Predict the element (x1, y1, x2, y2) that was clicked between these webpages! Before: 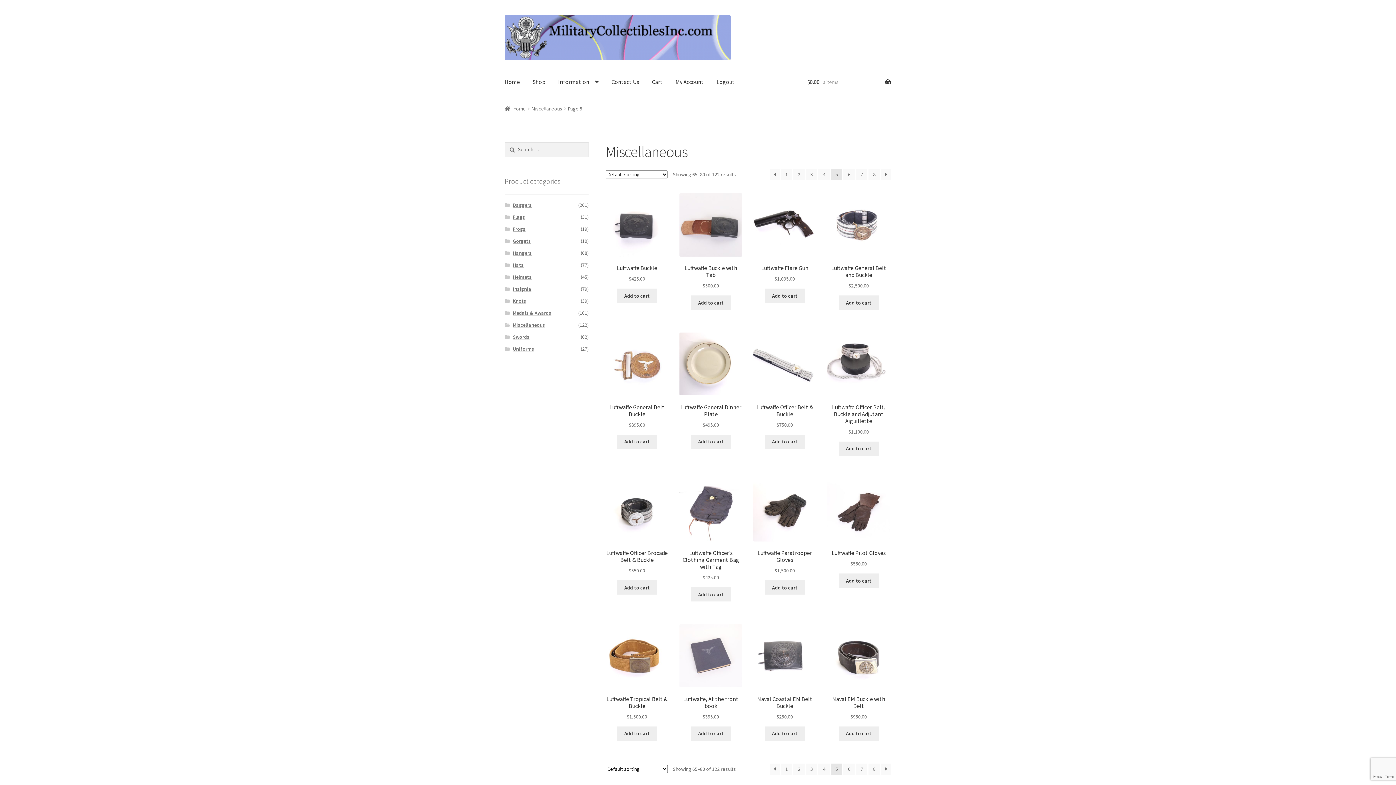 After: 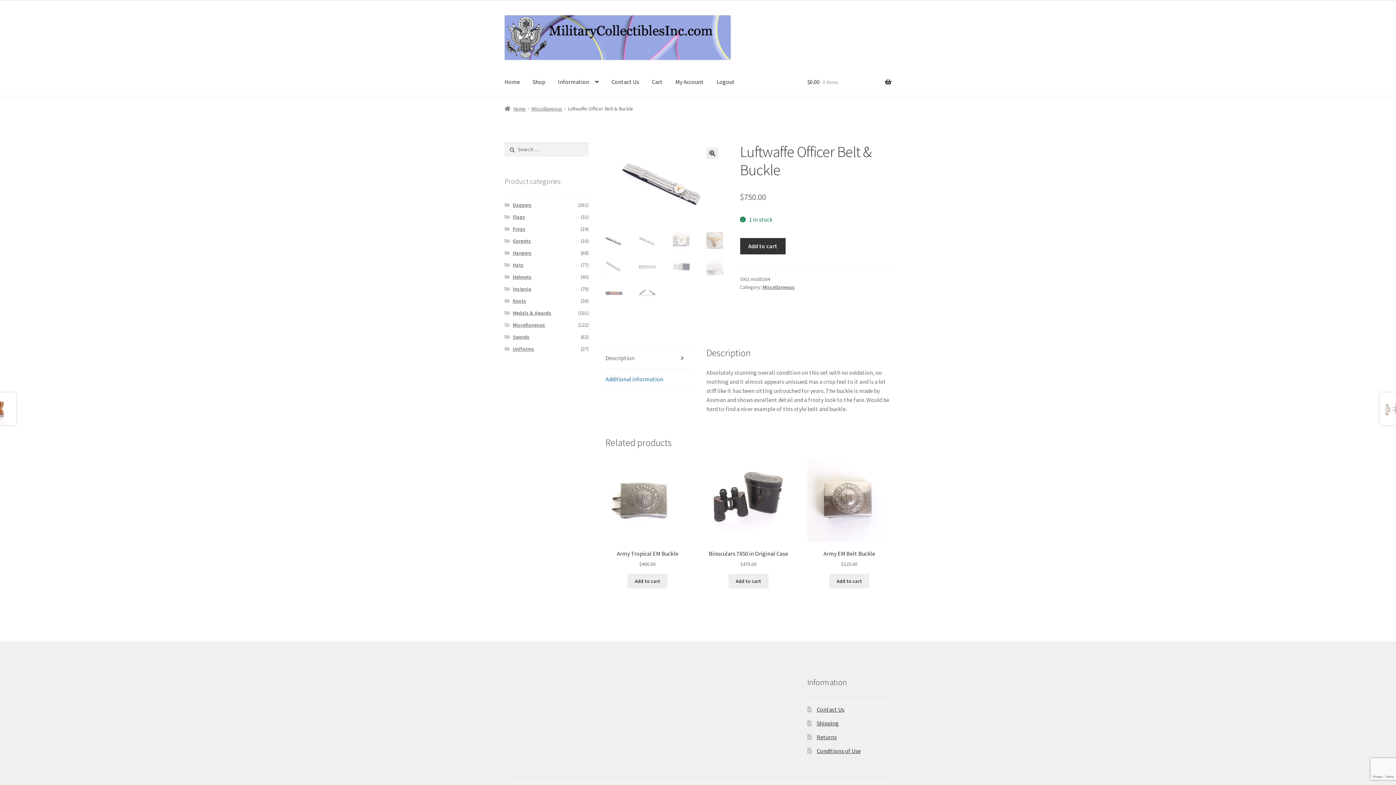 Action: label: Luftwaffe Officer Belt & Buckle
$750.00 bbox: (753, 332, 816, 428)